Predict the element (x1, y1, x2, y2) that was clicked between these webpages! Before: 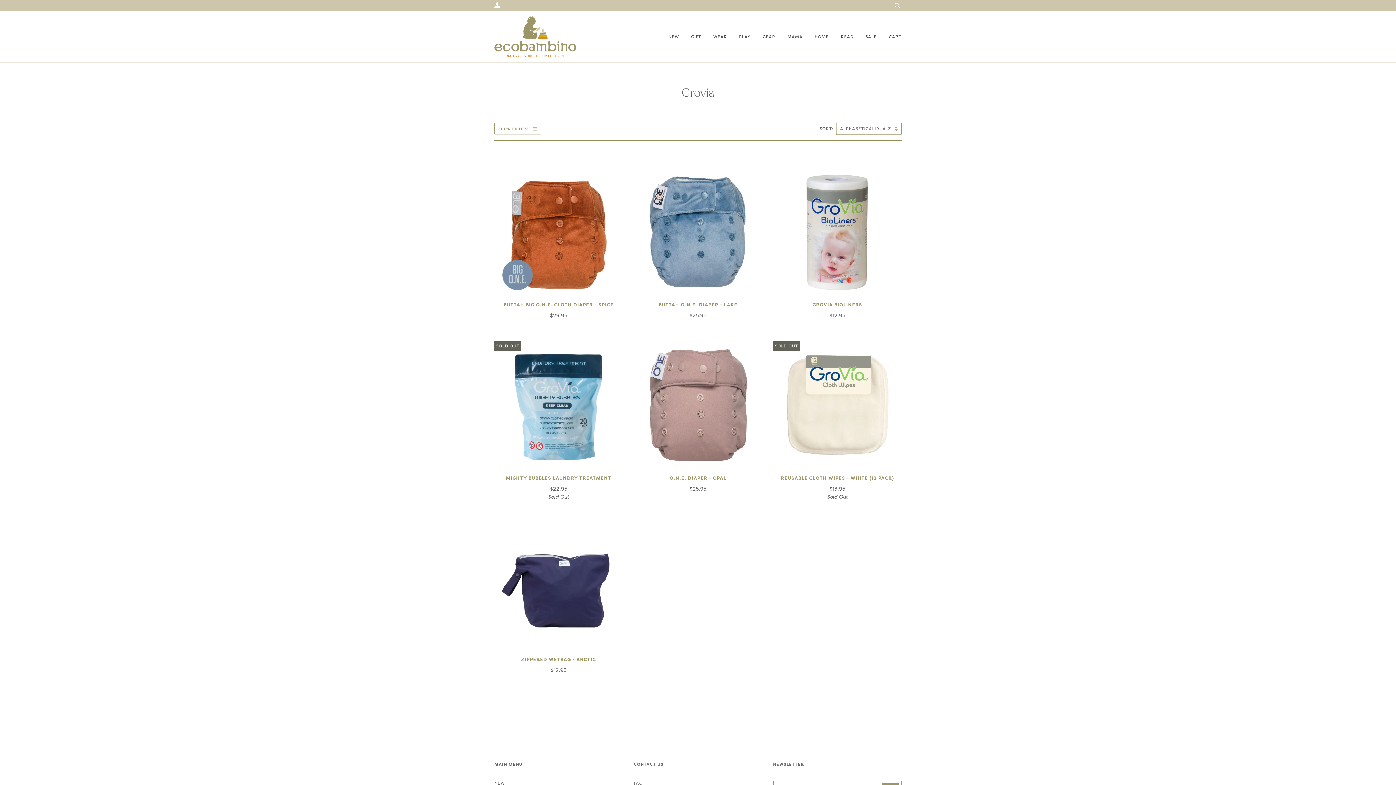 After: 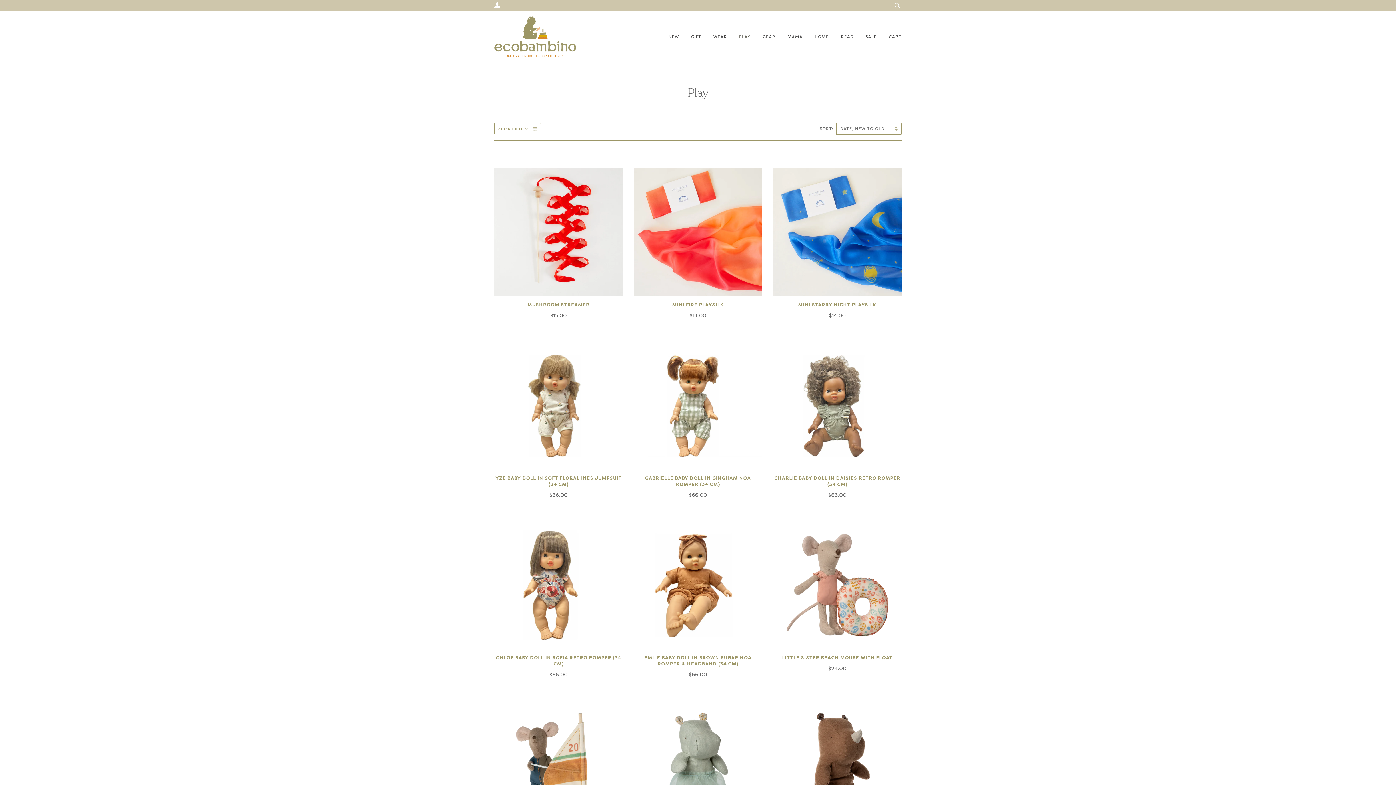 Action: label: PLAY bbox: (728, 26, 750, 47)